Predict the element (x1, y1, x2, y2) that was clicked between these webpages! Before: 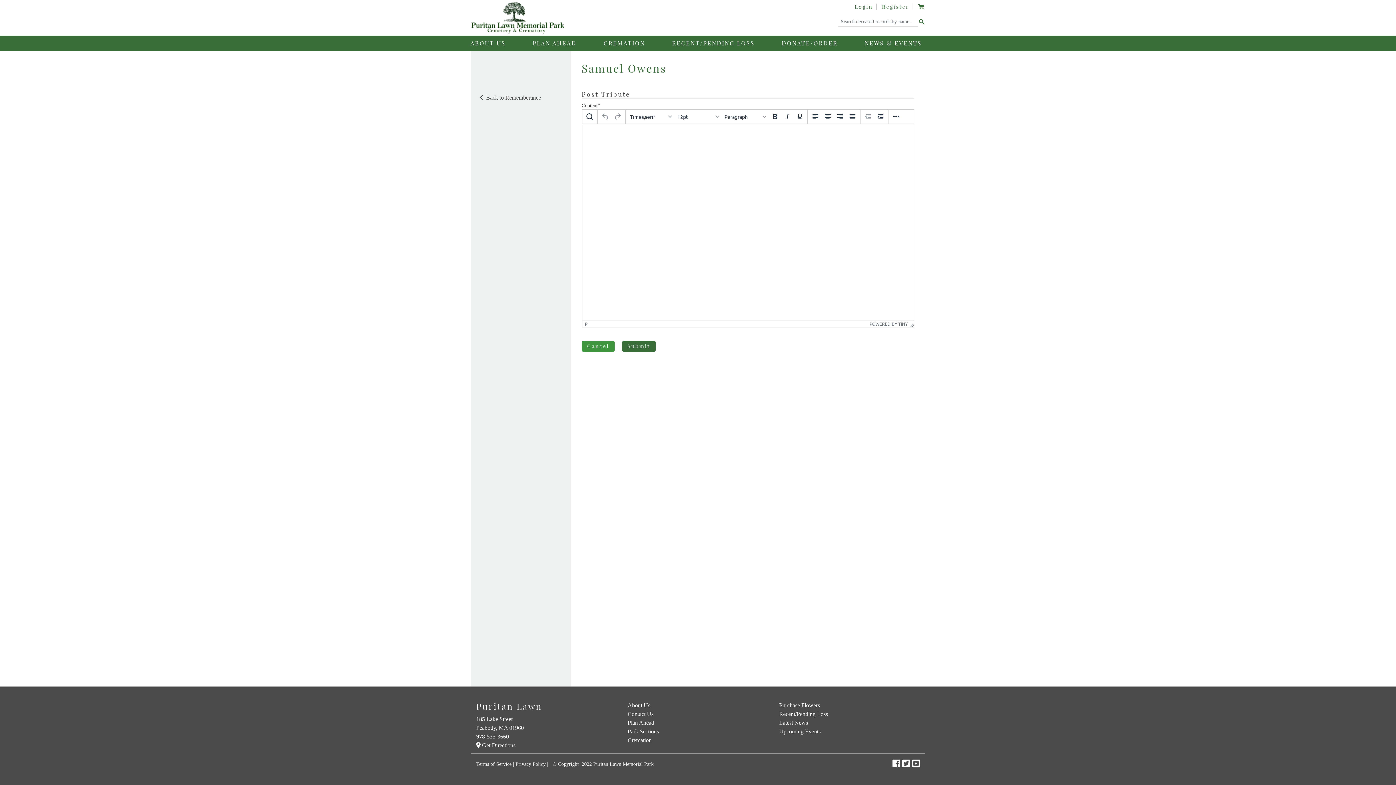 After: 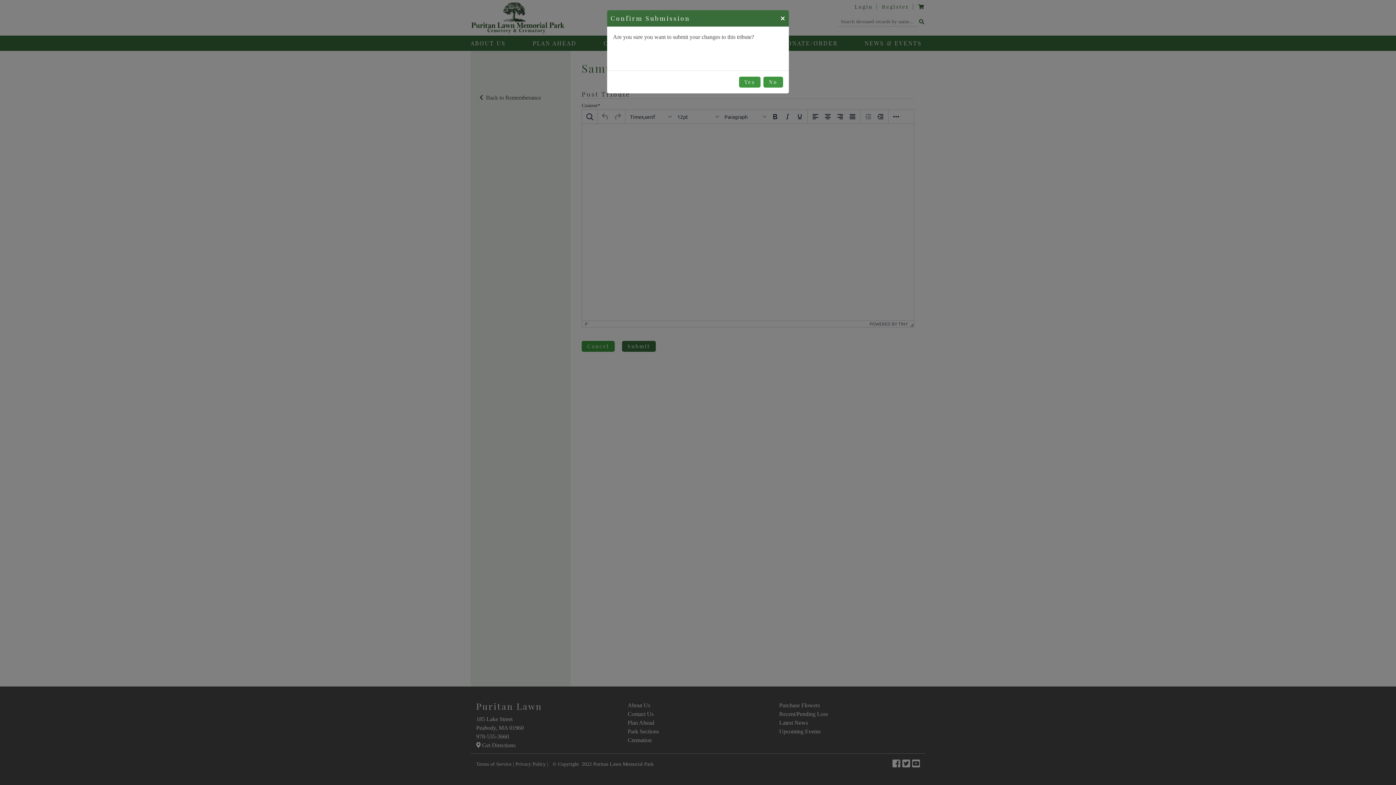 Action: bbox: (622, 340, 656, 351) label: Submit